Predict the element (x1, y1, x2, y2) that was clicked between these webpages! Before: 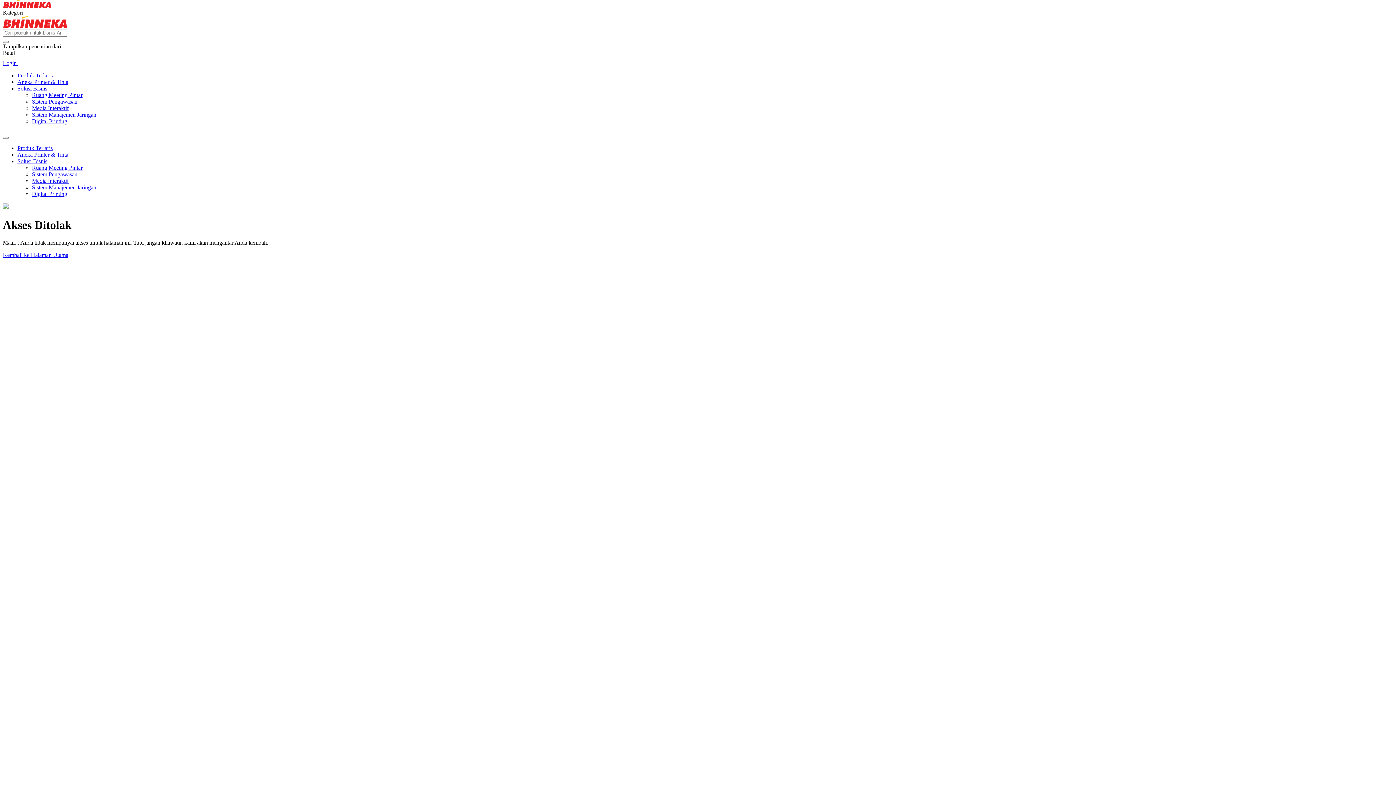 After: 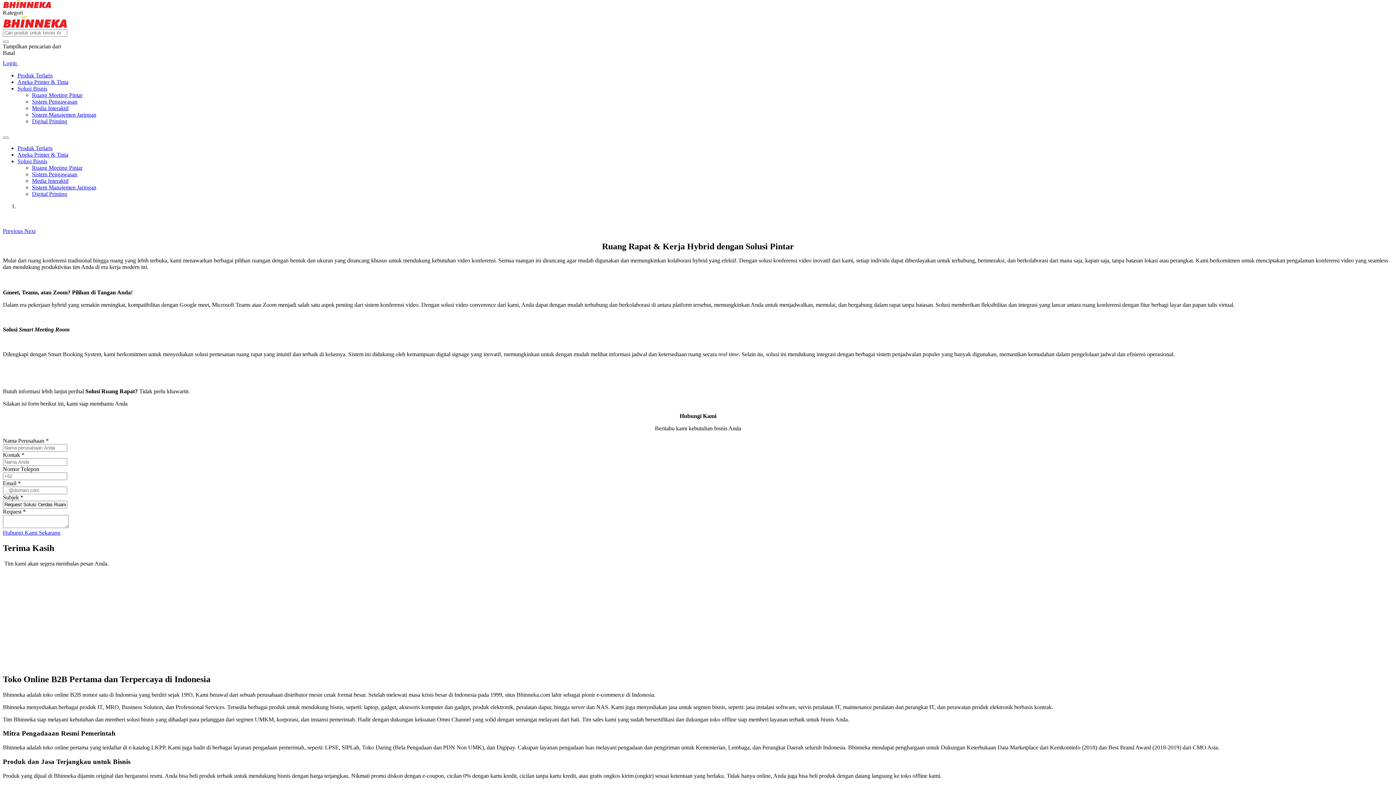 Action: label: Ruang Meeting Pintar bbox: (32, 92, 82, 98)